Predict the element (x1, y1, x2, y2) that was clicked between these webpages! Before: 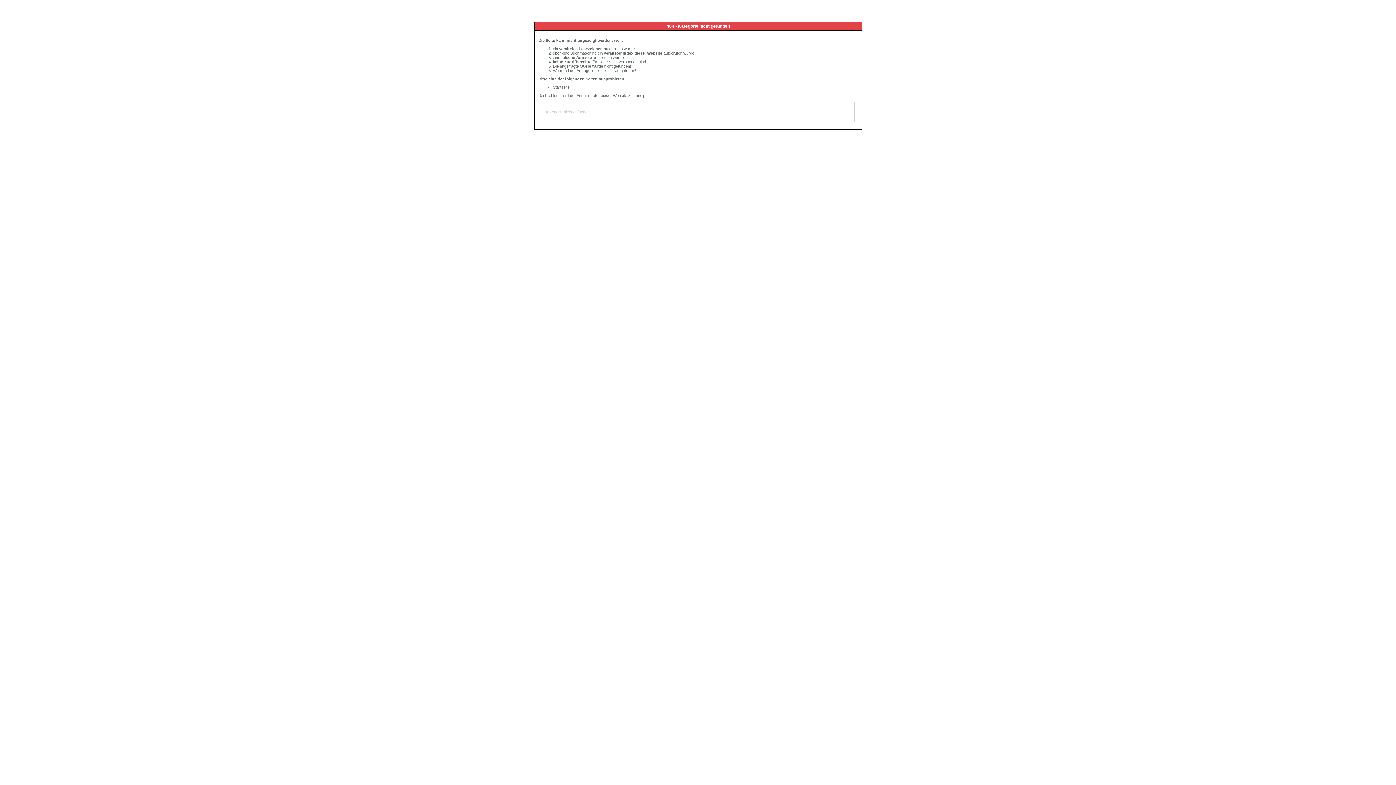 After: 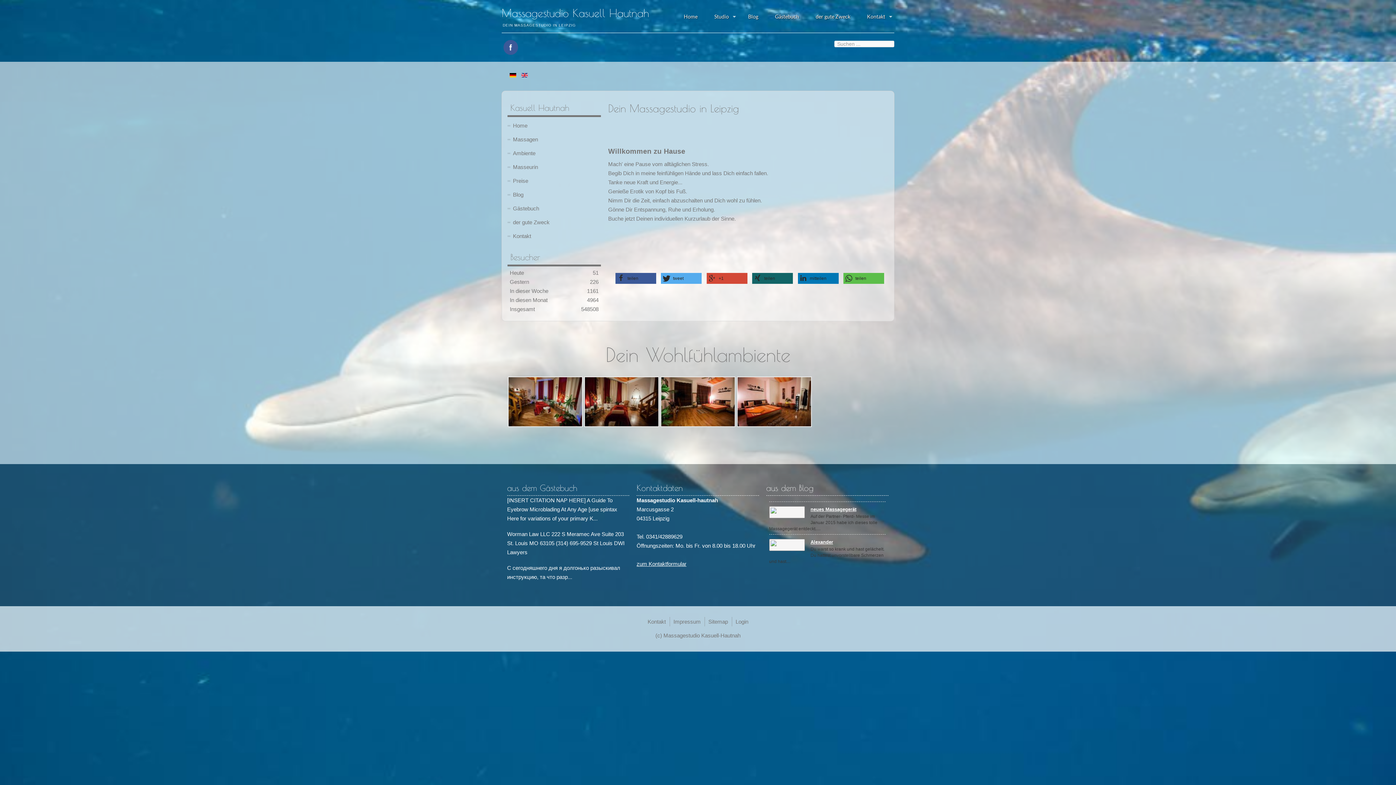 Action: bbox: (553, 85, 569, 89) label: Startseite